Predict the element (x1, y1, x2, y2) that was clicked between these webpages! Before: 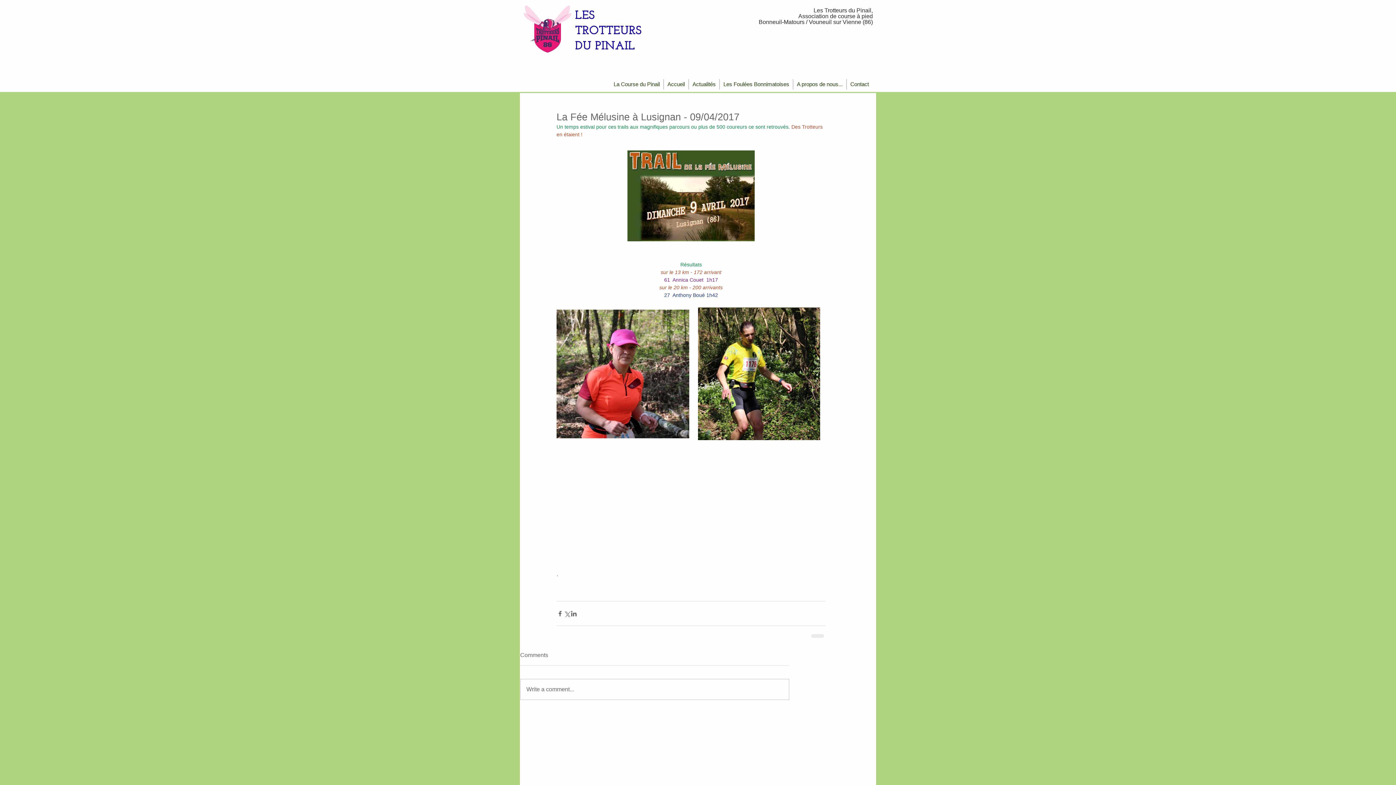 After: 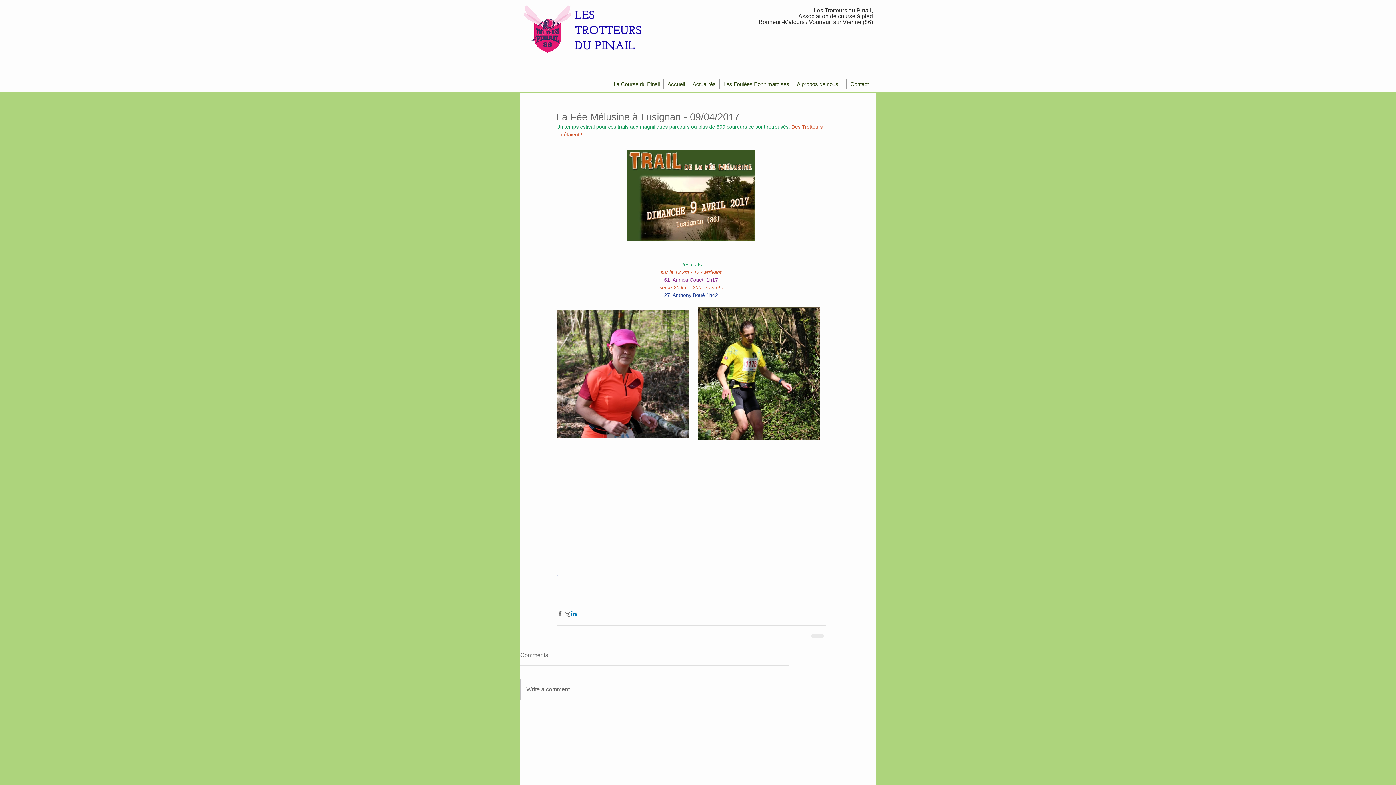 Action: label: Partager via LinkedIn bbox: (570, 610, 577, 617)